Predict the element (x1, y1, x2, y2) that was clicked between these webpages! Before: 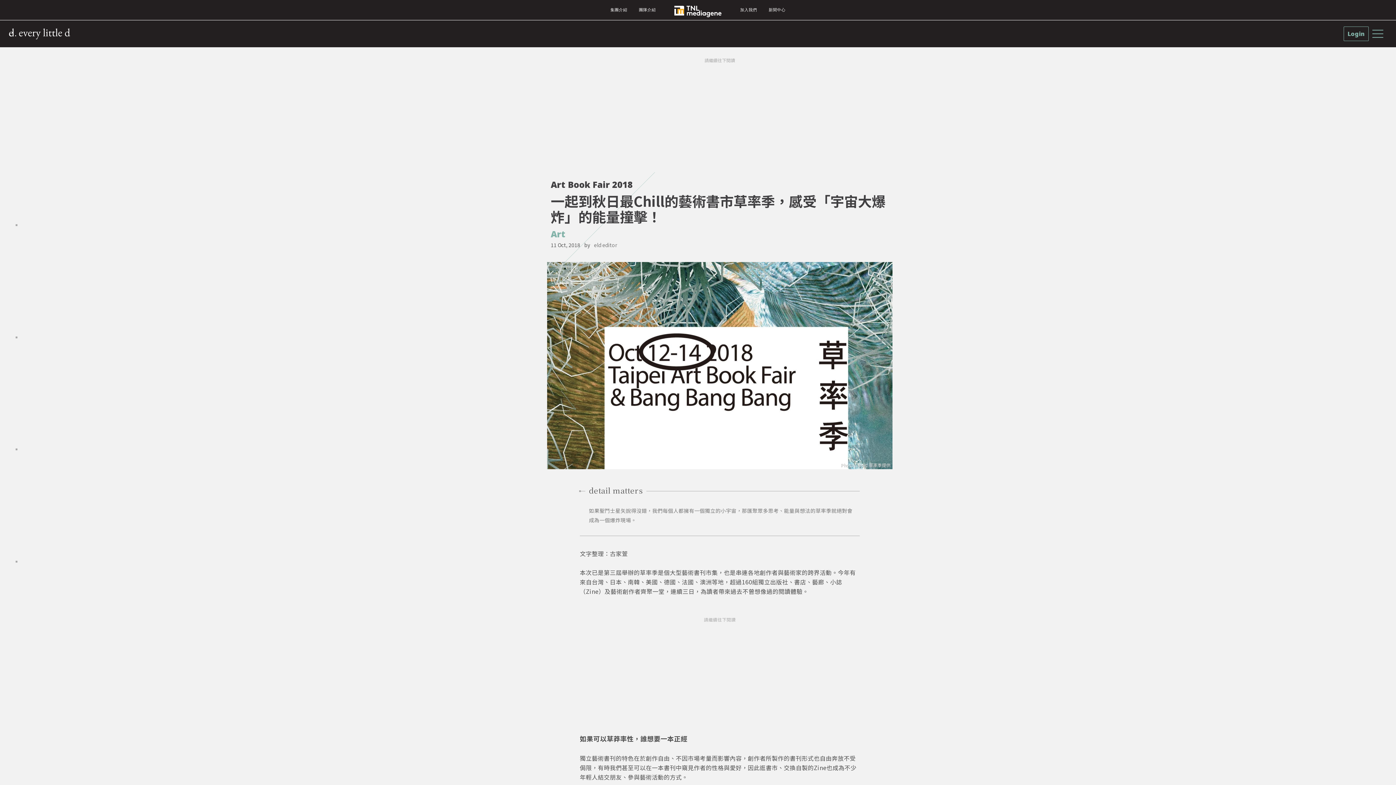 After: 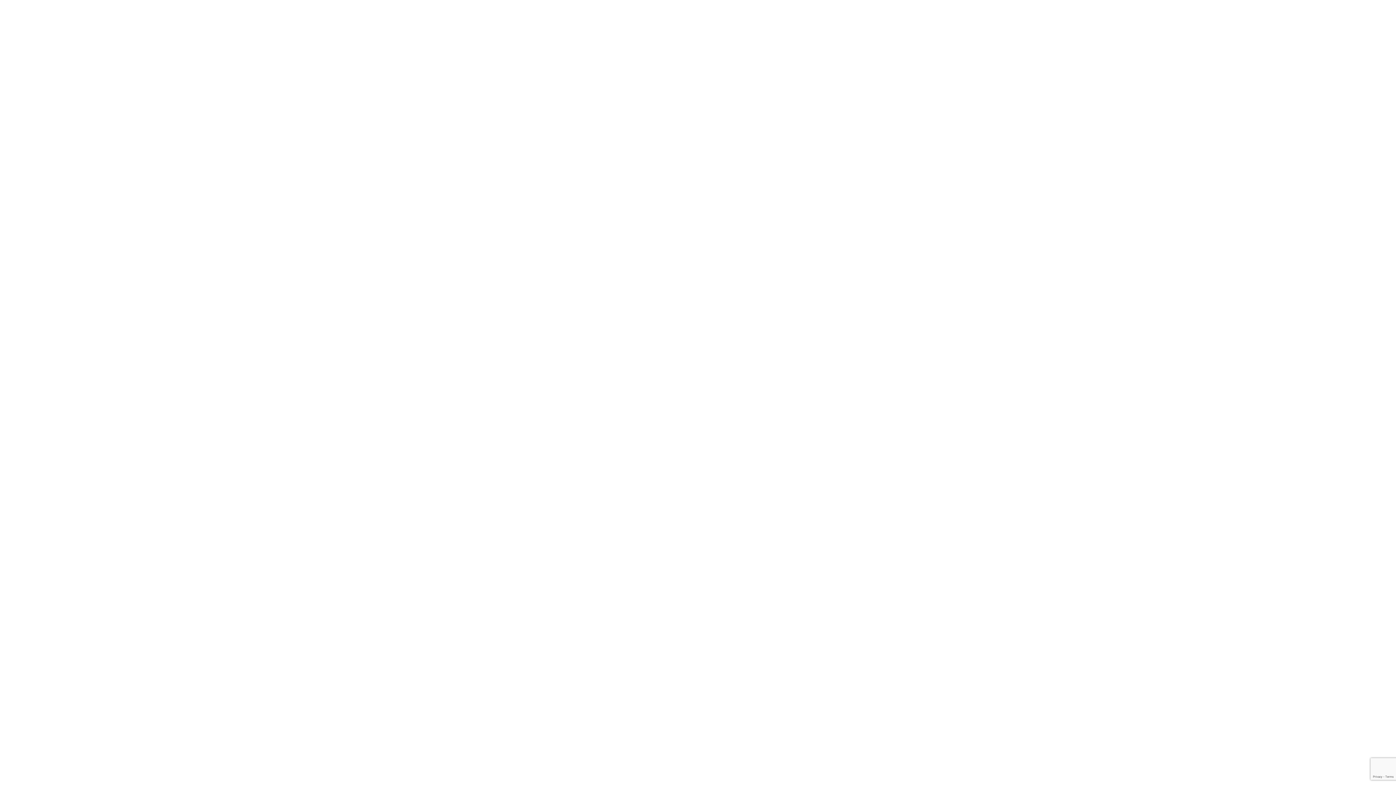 Action: label: Login bbox: (1344, 26, 1369, 41)